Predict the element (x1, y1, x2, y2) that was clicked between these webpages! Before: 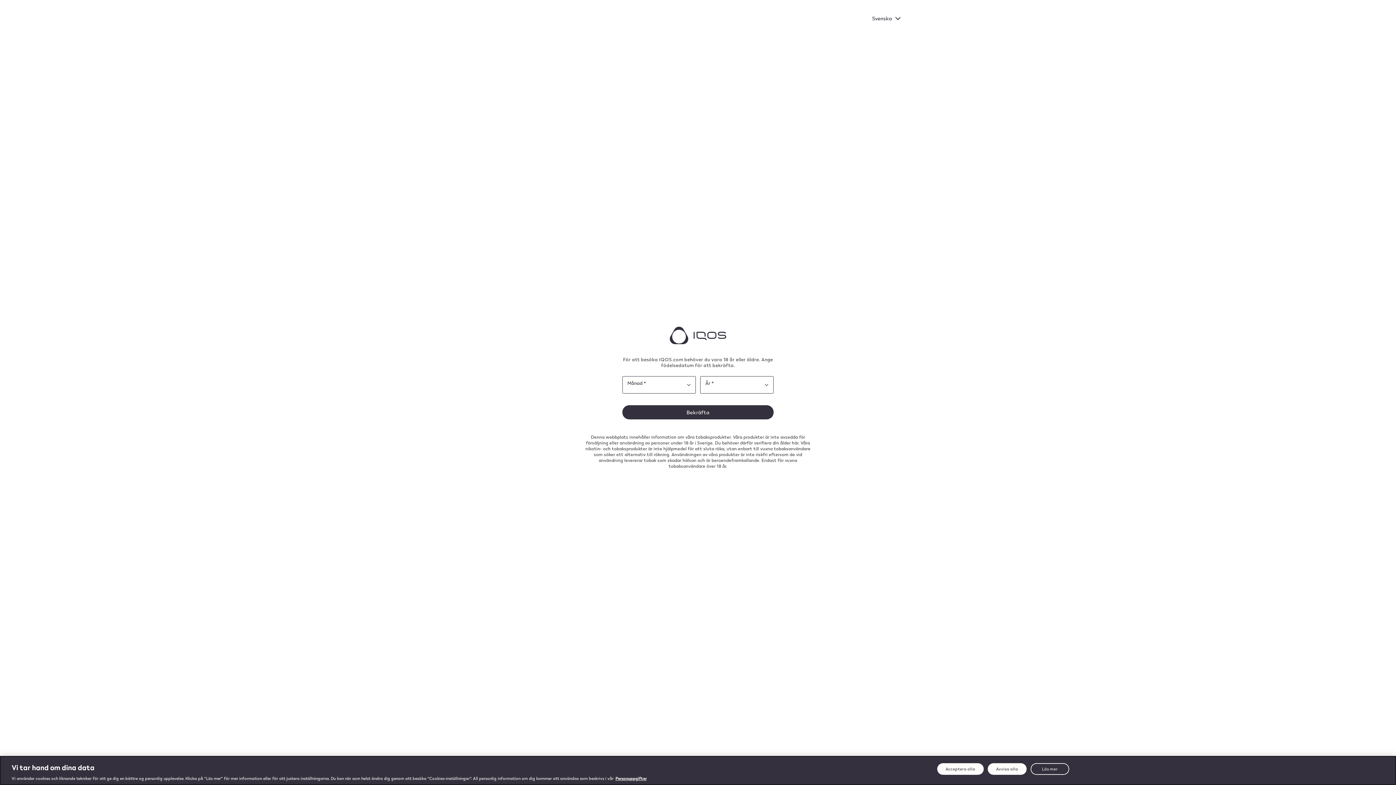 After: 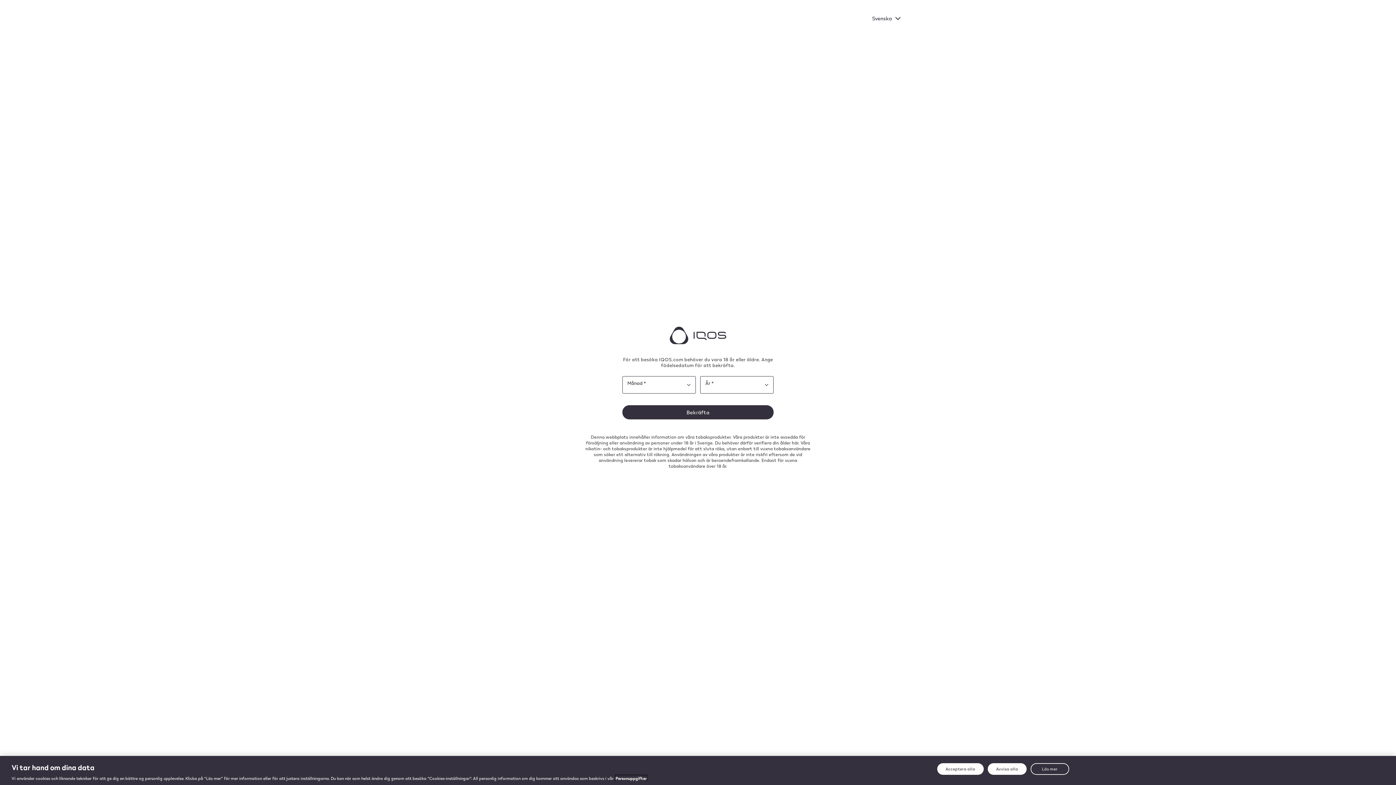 Action: label: Mer information om ditt dataskydd, öppnas i en ny flik bbox: (615, 775, 646, 781)